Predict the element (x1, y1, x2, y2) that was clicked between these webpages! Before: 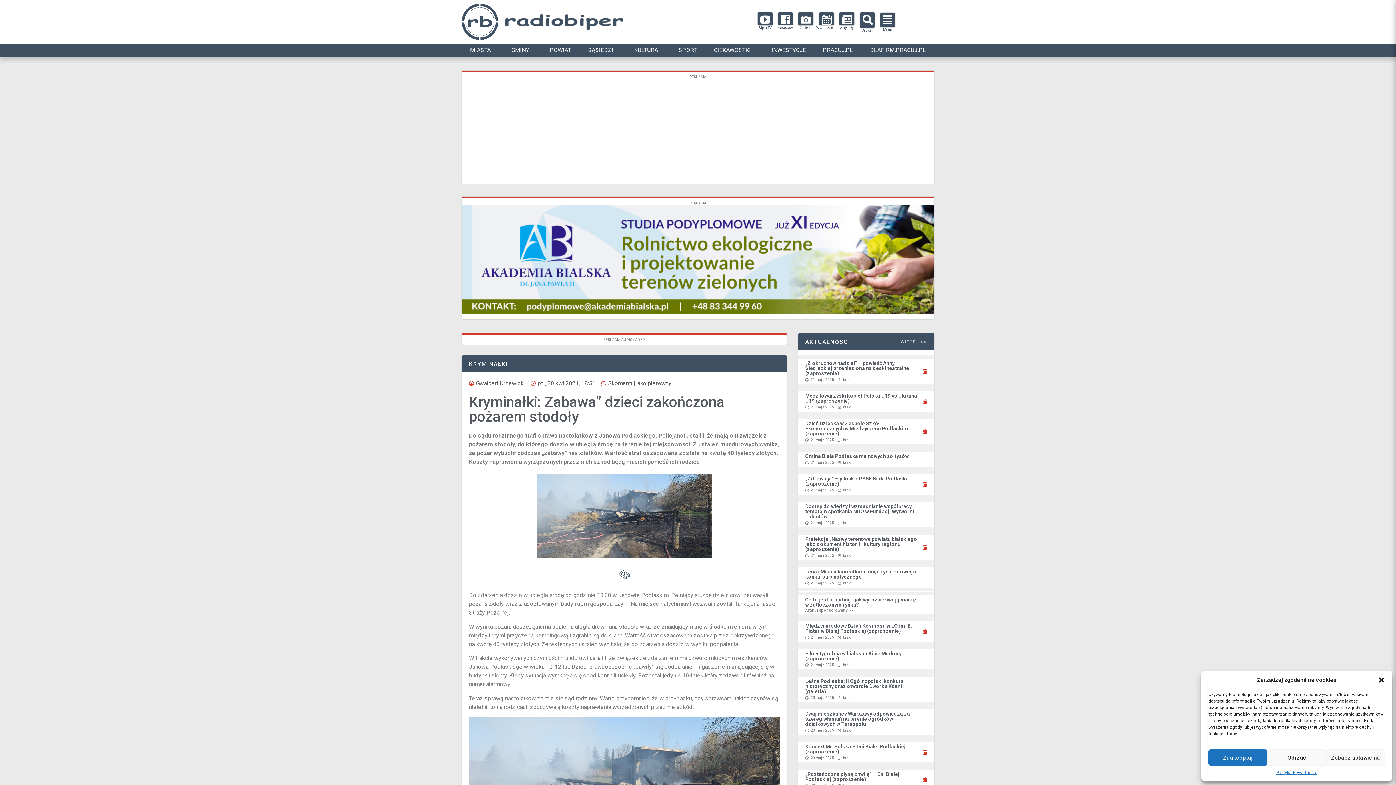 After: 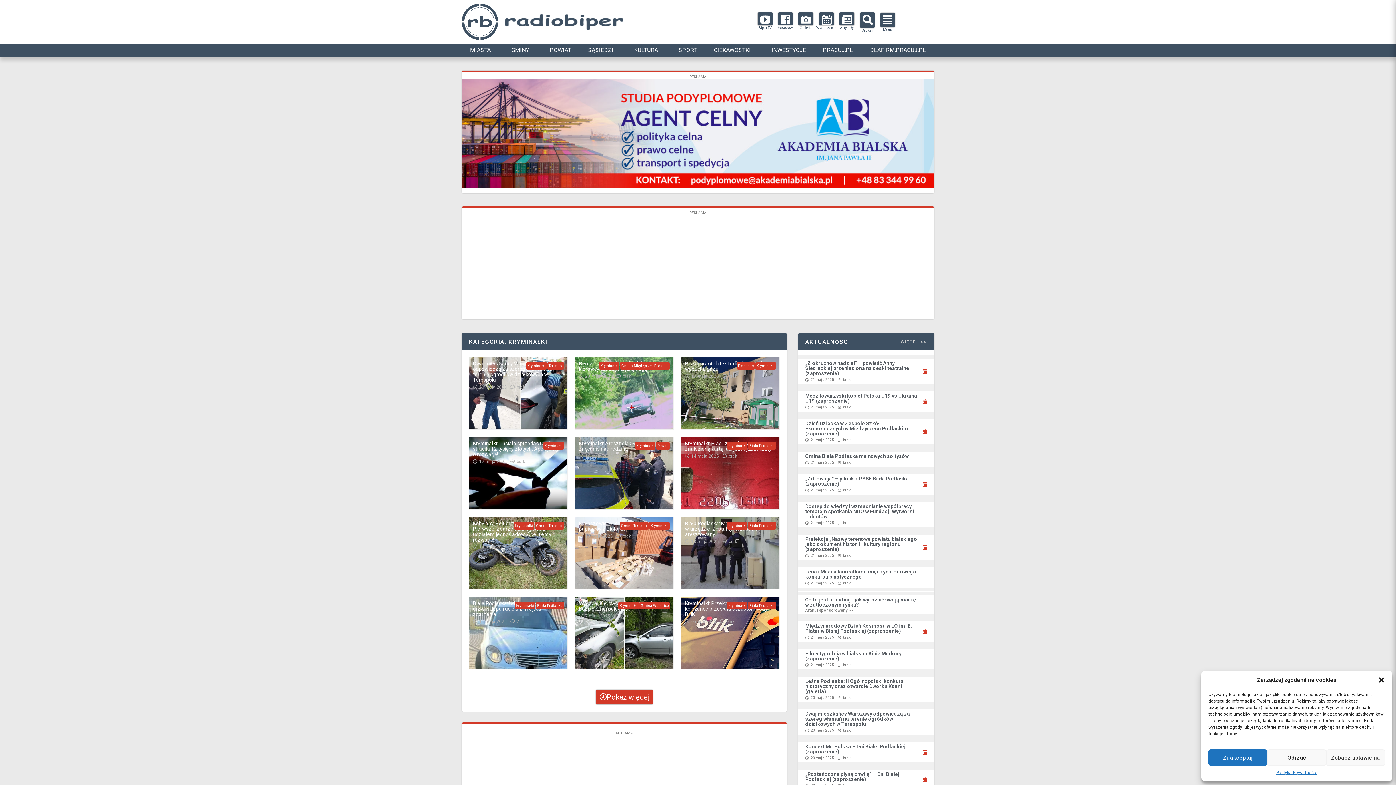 Action: label: KRYMINAŁKI bbox: (469, 360, 508, 367)